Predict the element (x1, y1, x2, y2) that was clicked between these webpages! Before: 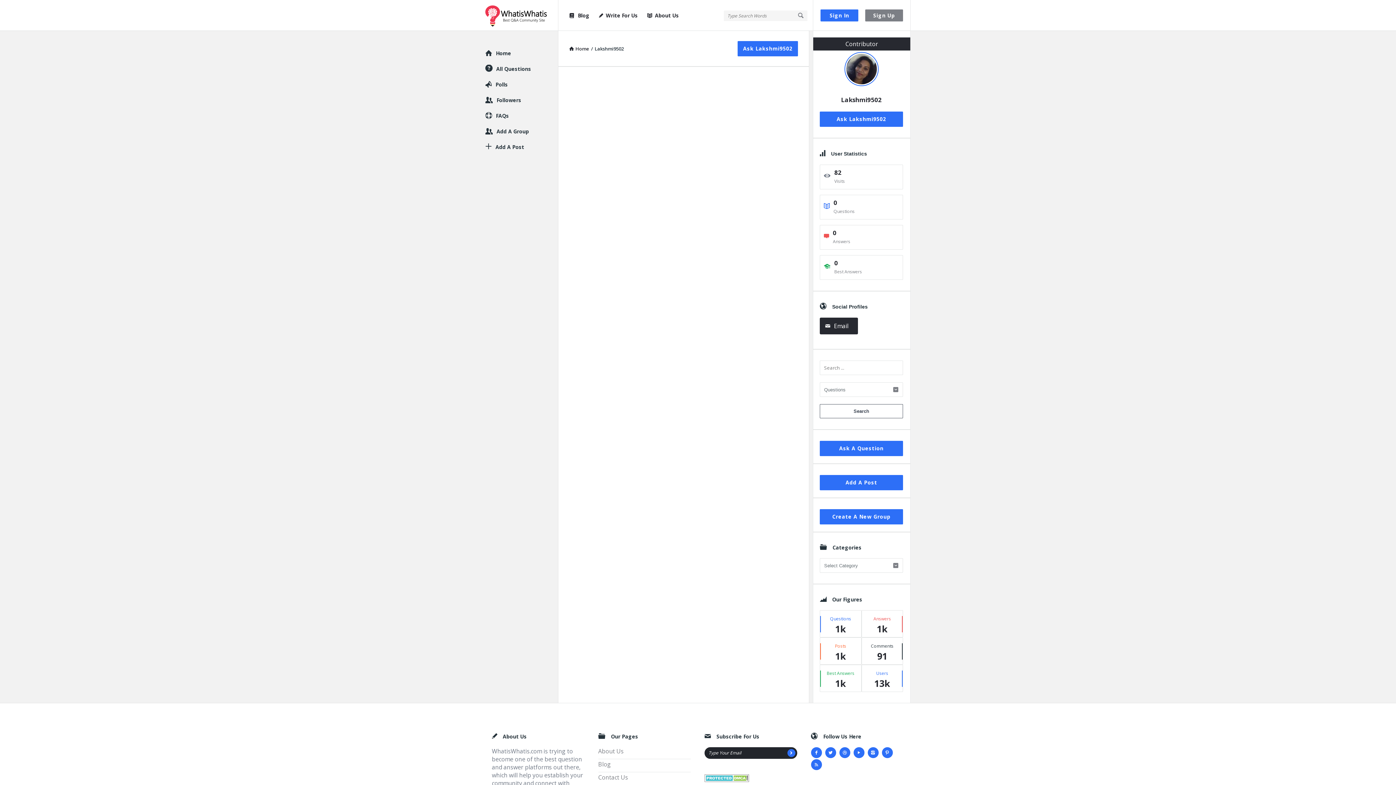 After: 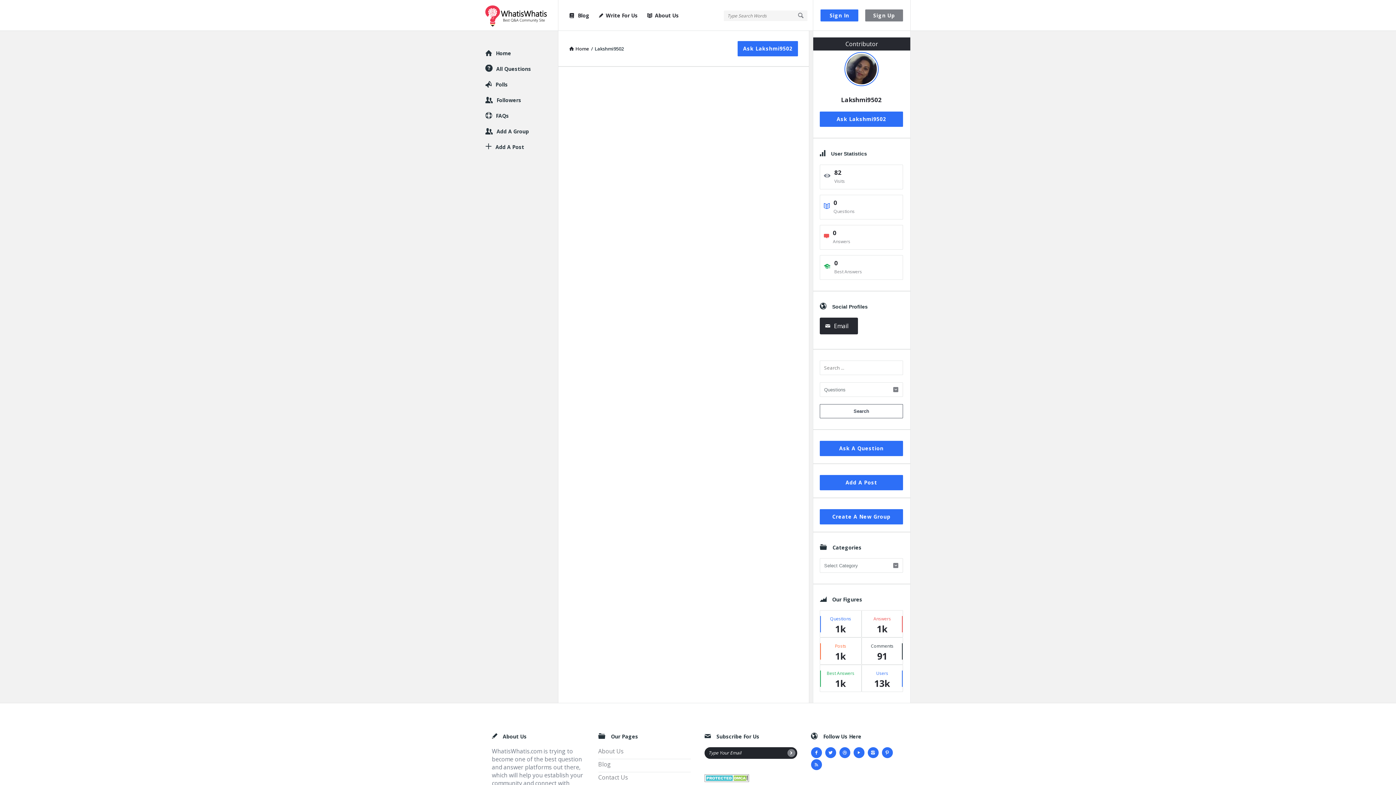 Action: label: Subscribe bbox: (787, 749, 795, 757)